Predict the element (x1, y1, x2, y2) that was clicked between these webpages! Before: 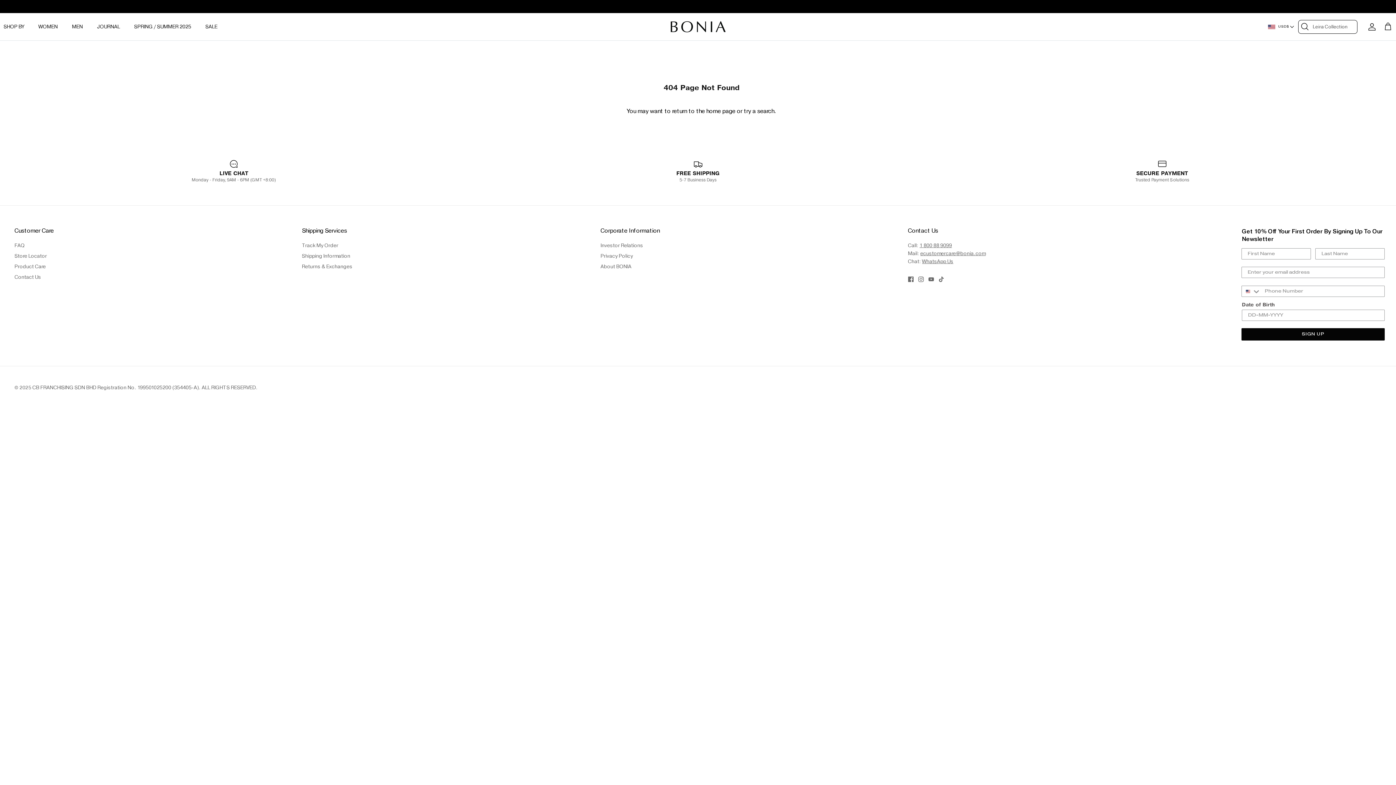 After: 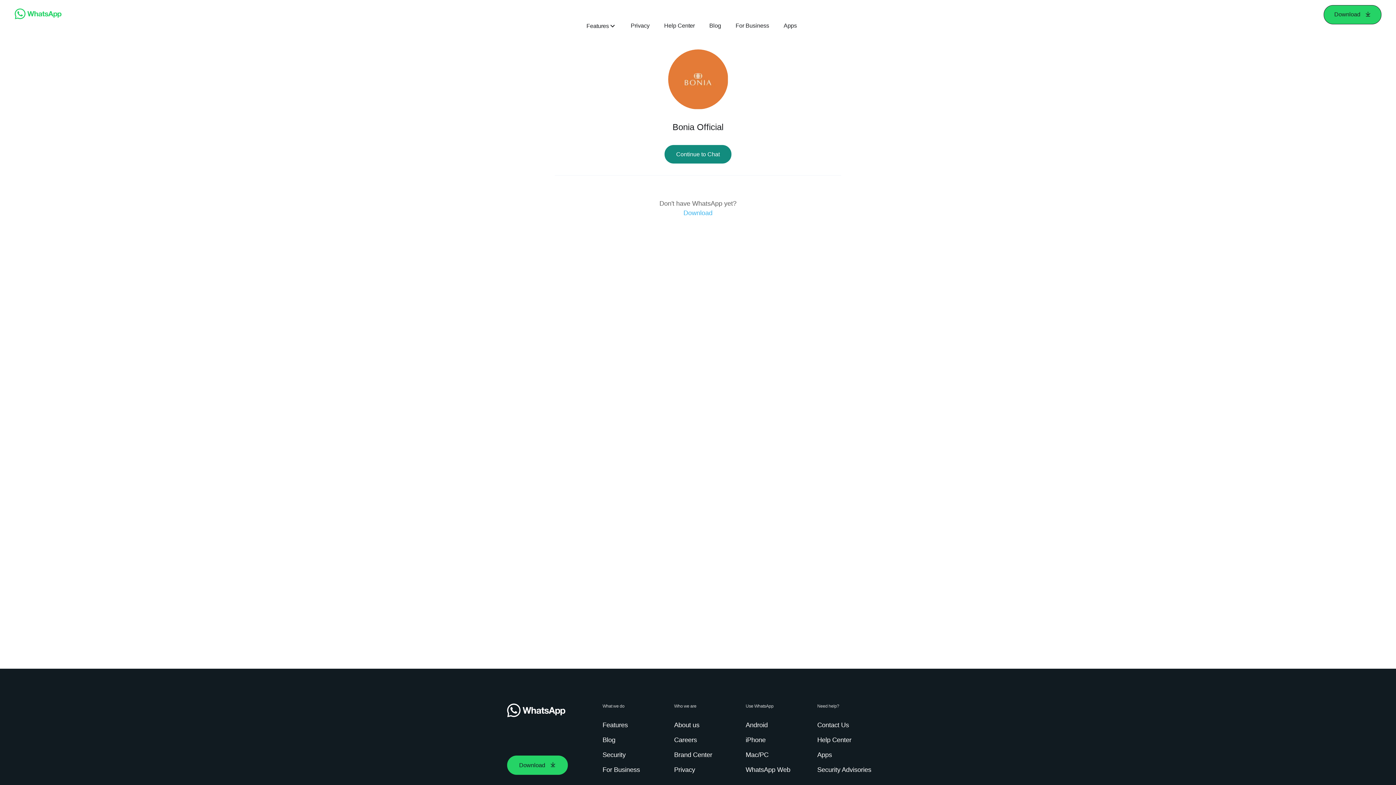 Action: bbox: (922, 258, 953, 264) label: WhatsApp Us